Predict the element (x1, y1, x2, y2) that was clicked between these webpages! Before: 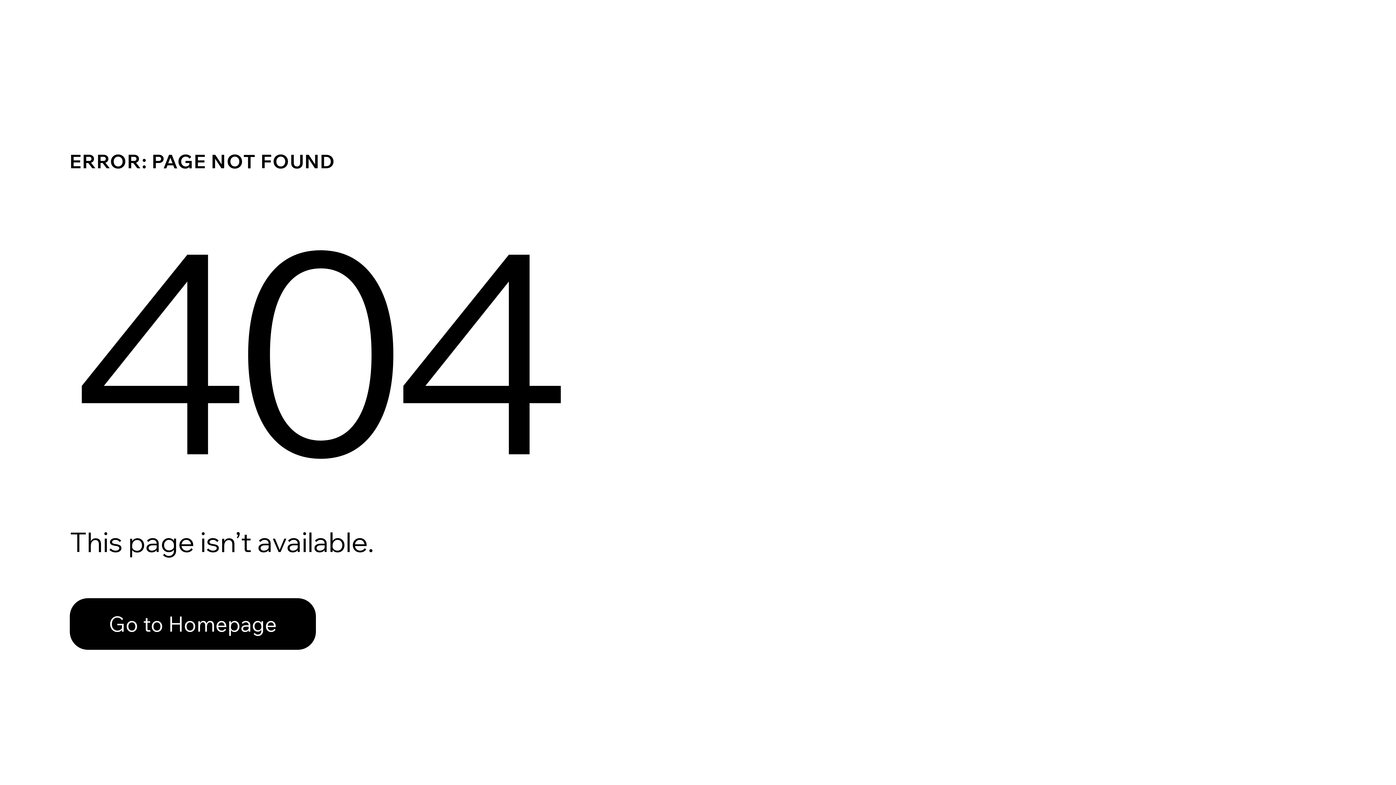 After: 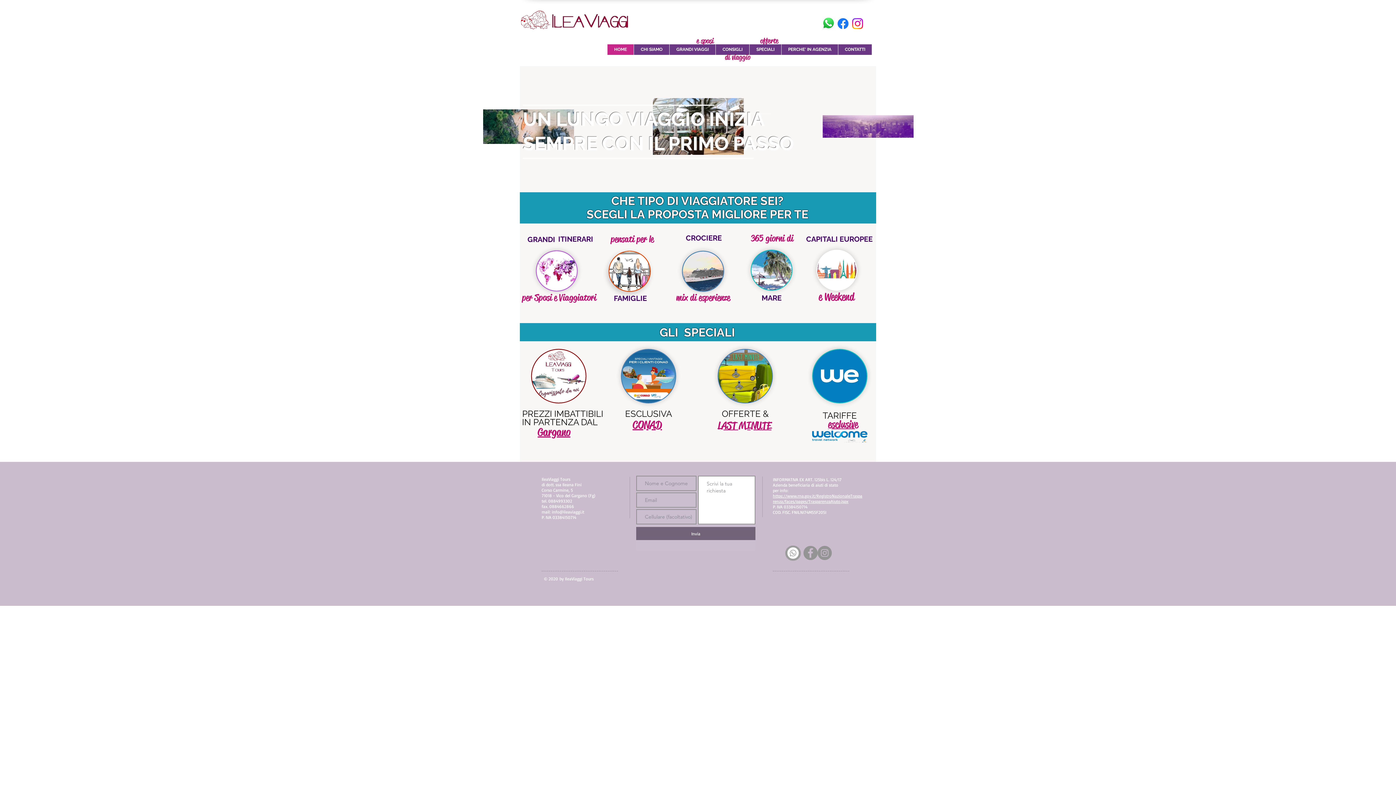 Action: bbox: (69, 598, 316, 650) label: Go to Homepage